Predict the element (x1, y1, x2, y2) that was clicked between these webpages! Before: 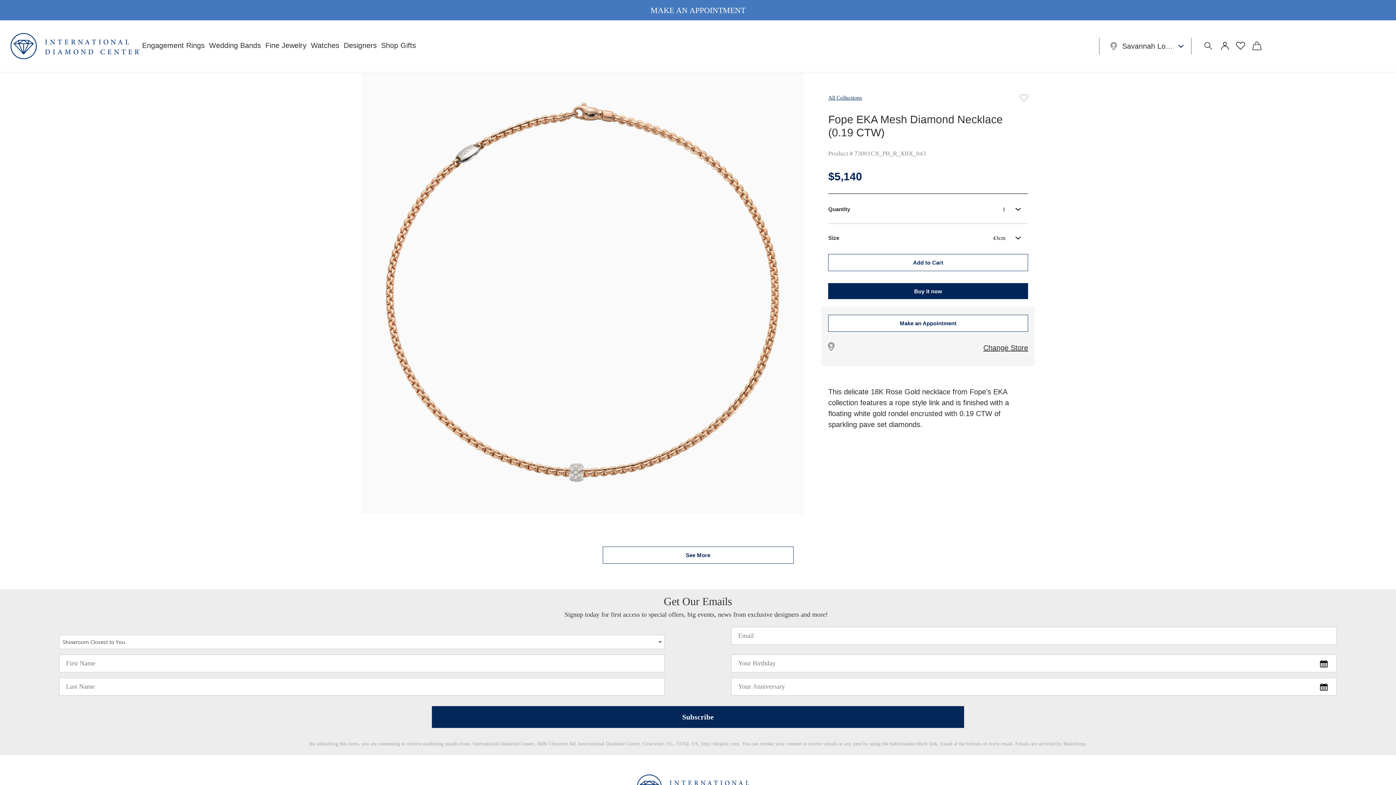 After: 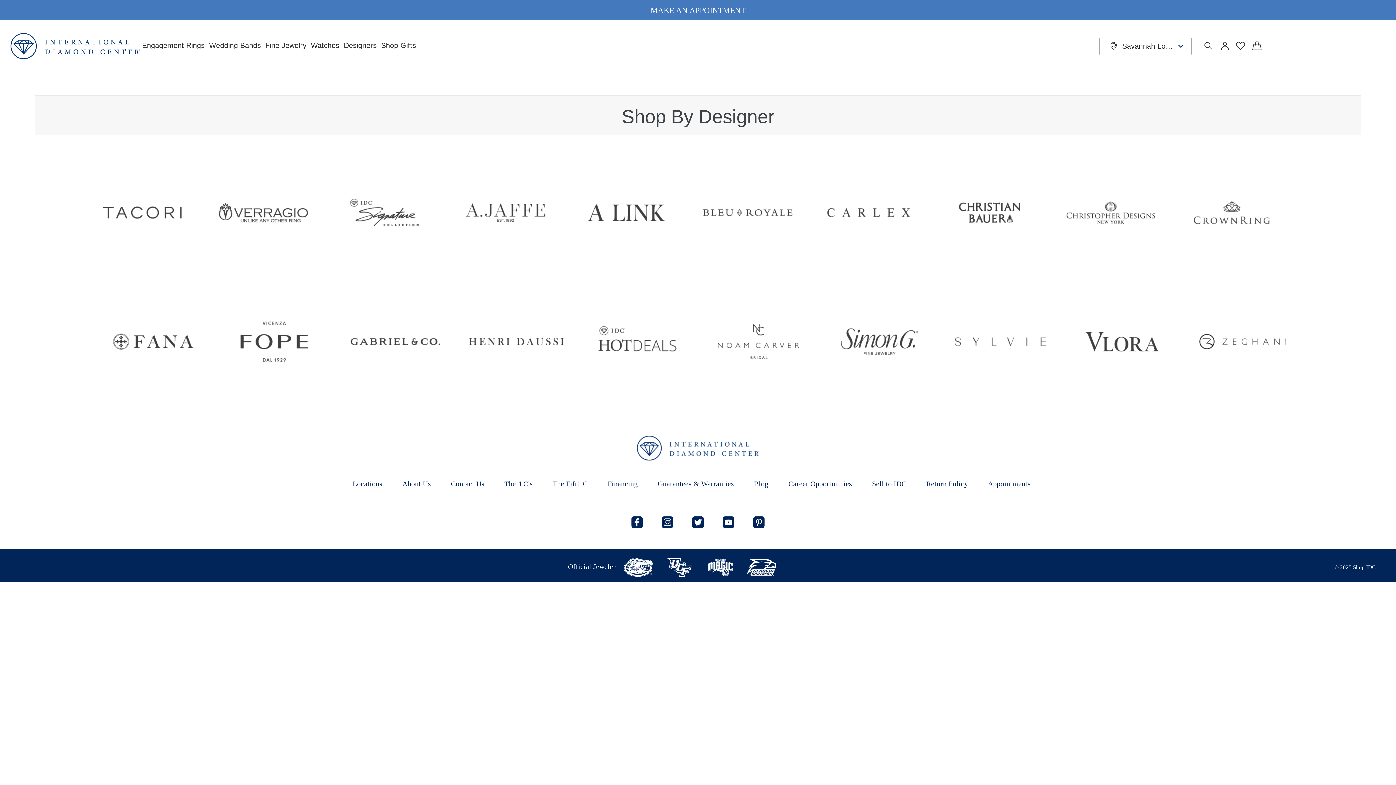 Action: bbox: (341, 41, 379, 58) label: Designers